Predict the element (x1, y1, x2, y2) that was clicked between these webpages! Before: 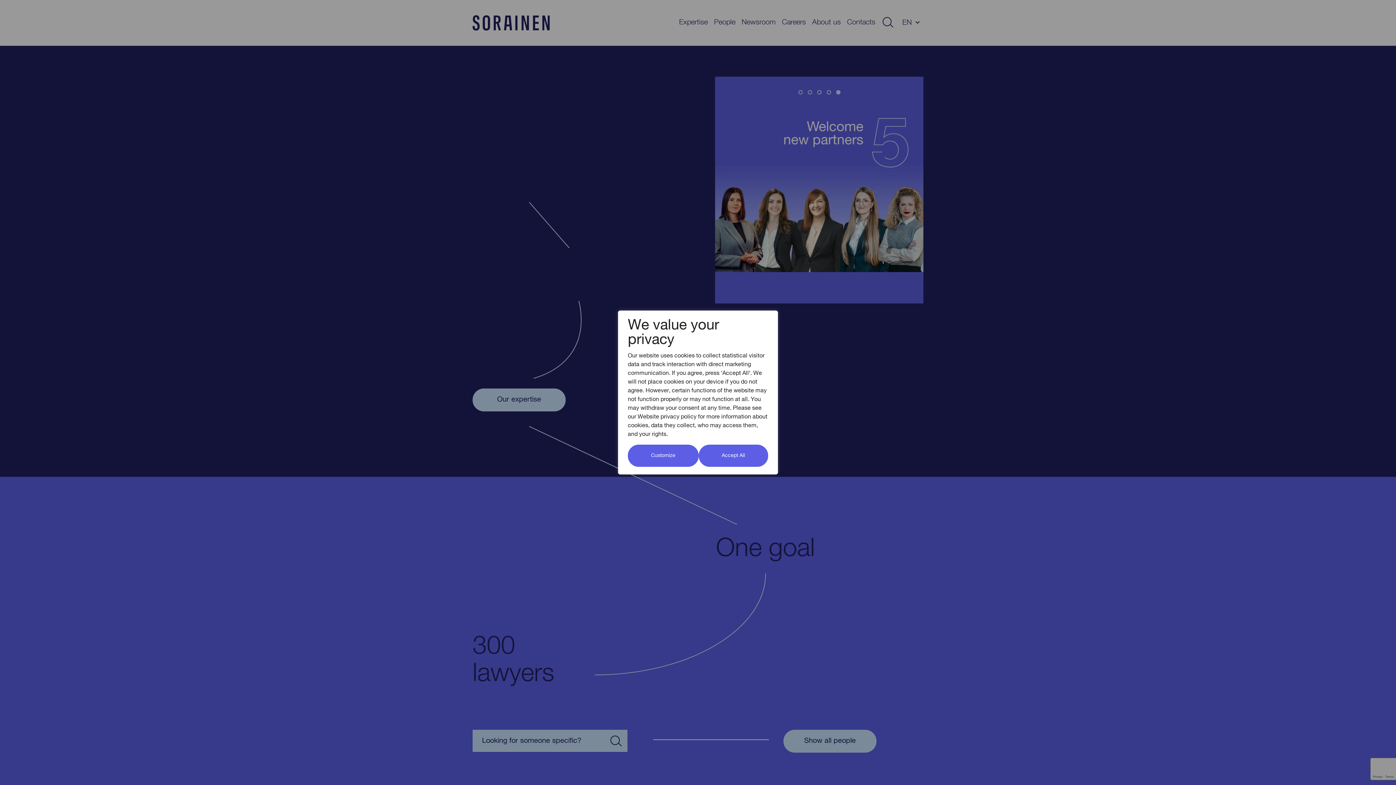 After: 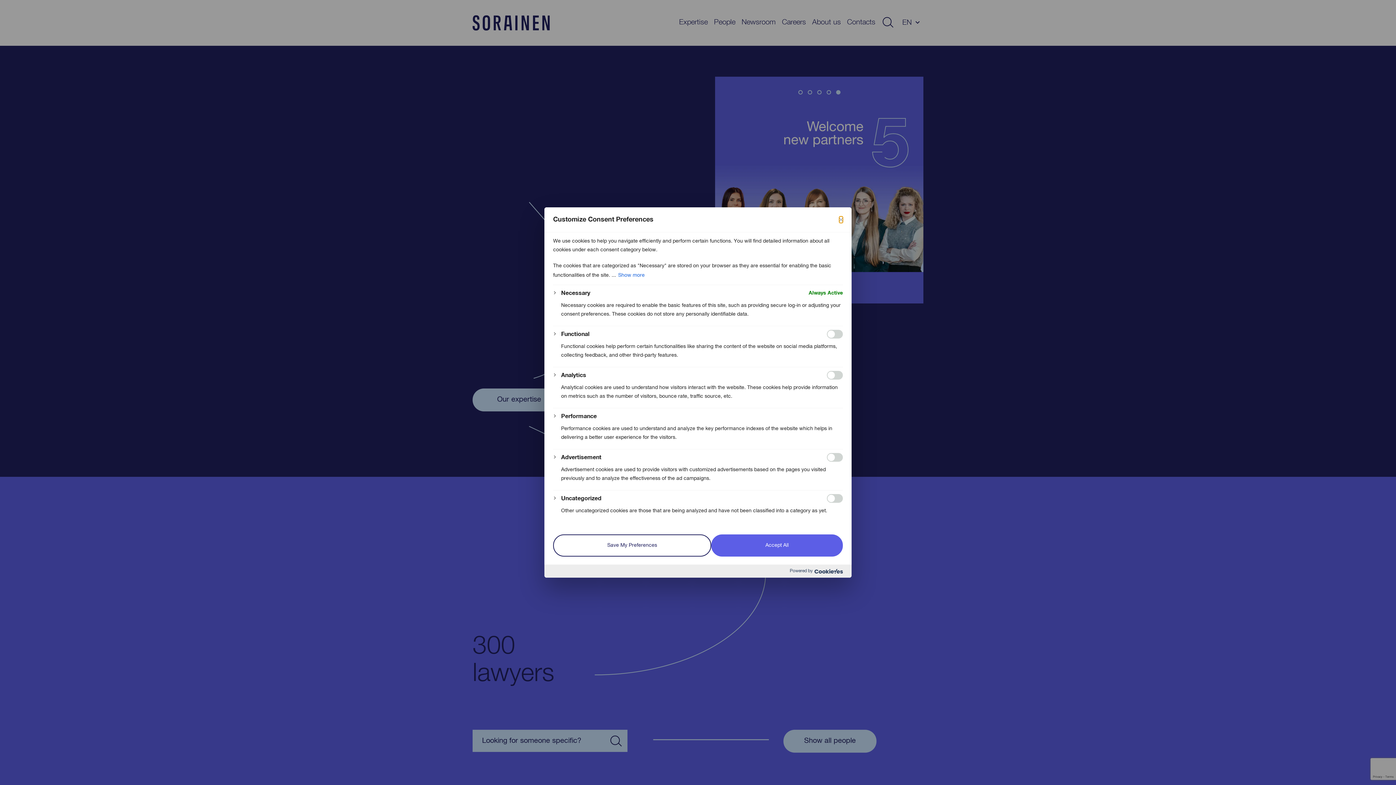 Action: bbox: (628, 444, 698, 467) label: Customize